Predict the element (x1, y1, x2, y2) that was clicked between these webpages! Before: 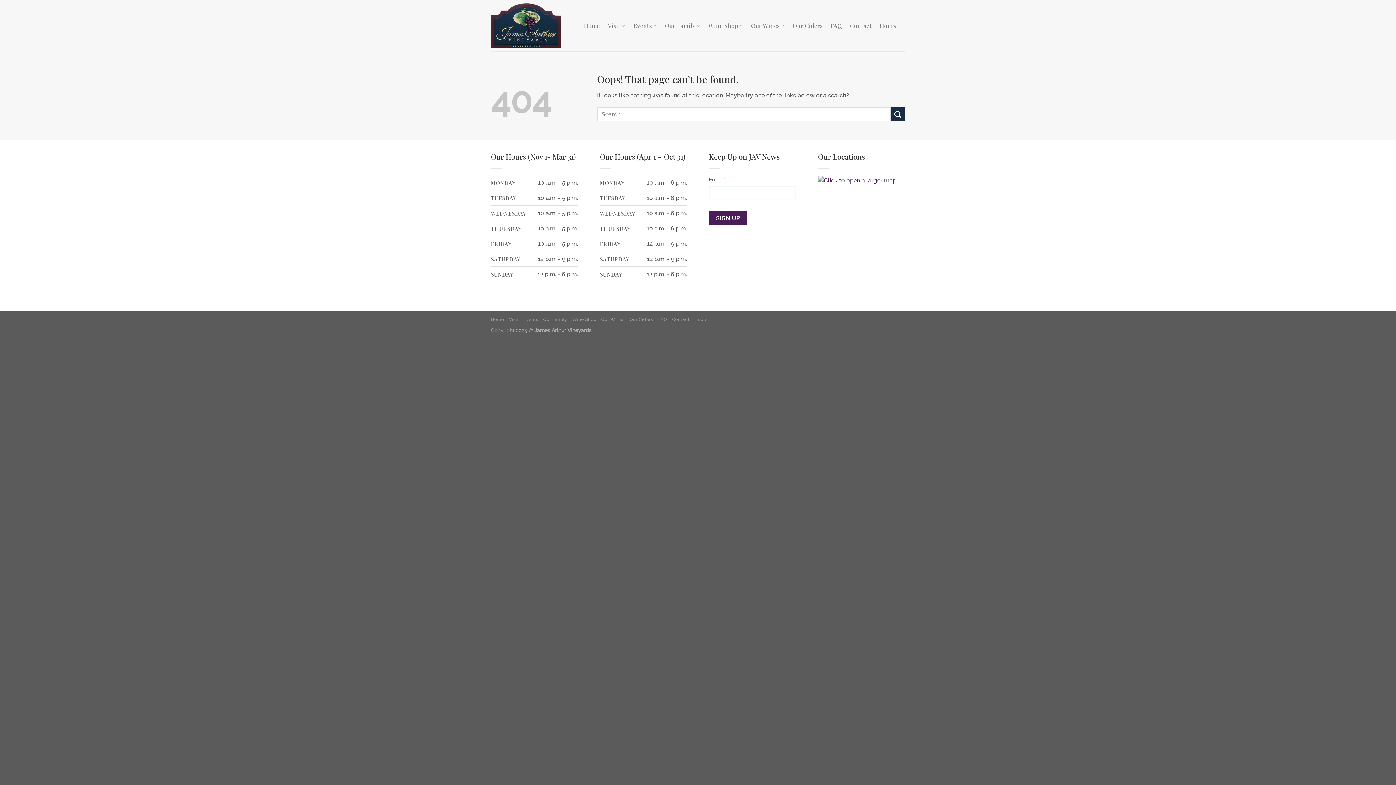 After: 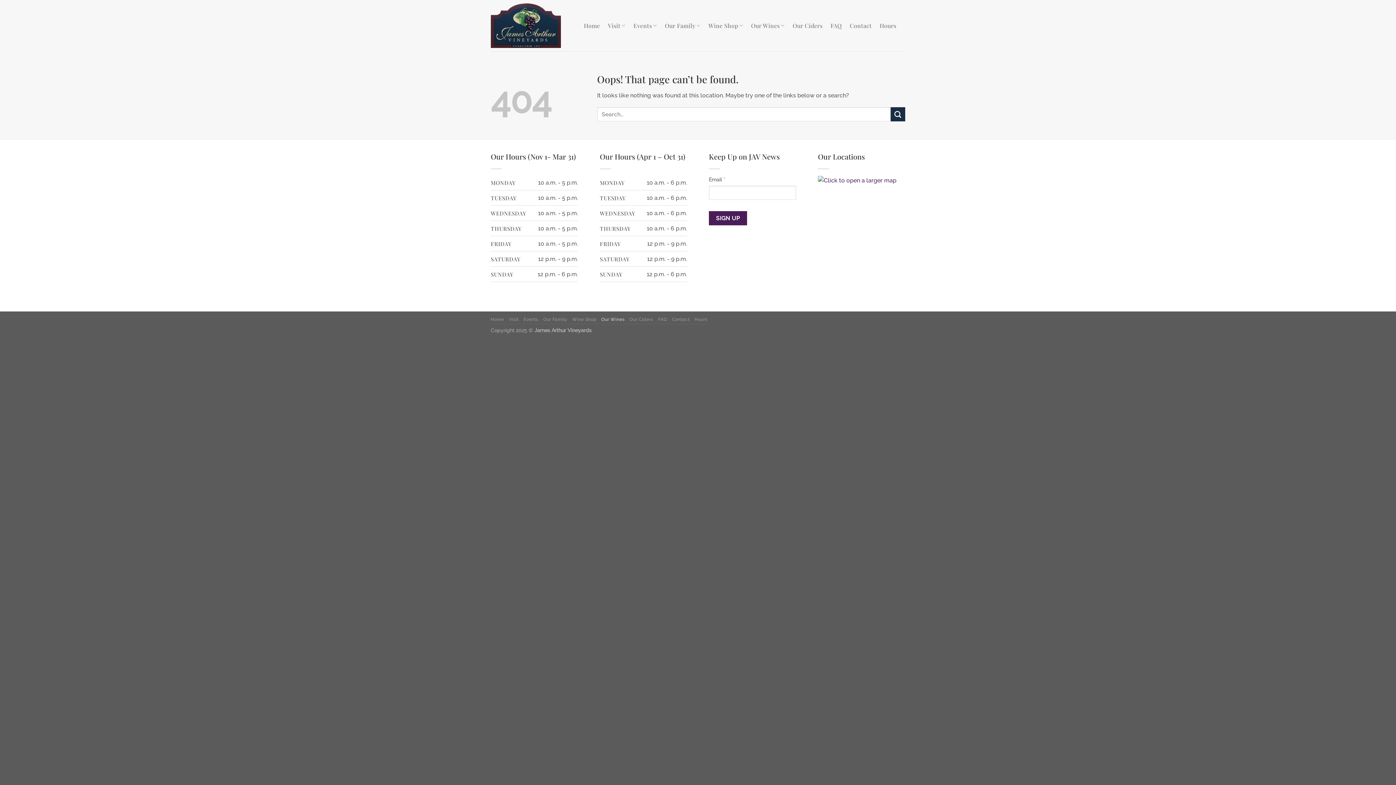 Action: bbox: (601, 316, 624, 322) label: Our Wines